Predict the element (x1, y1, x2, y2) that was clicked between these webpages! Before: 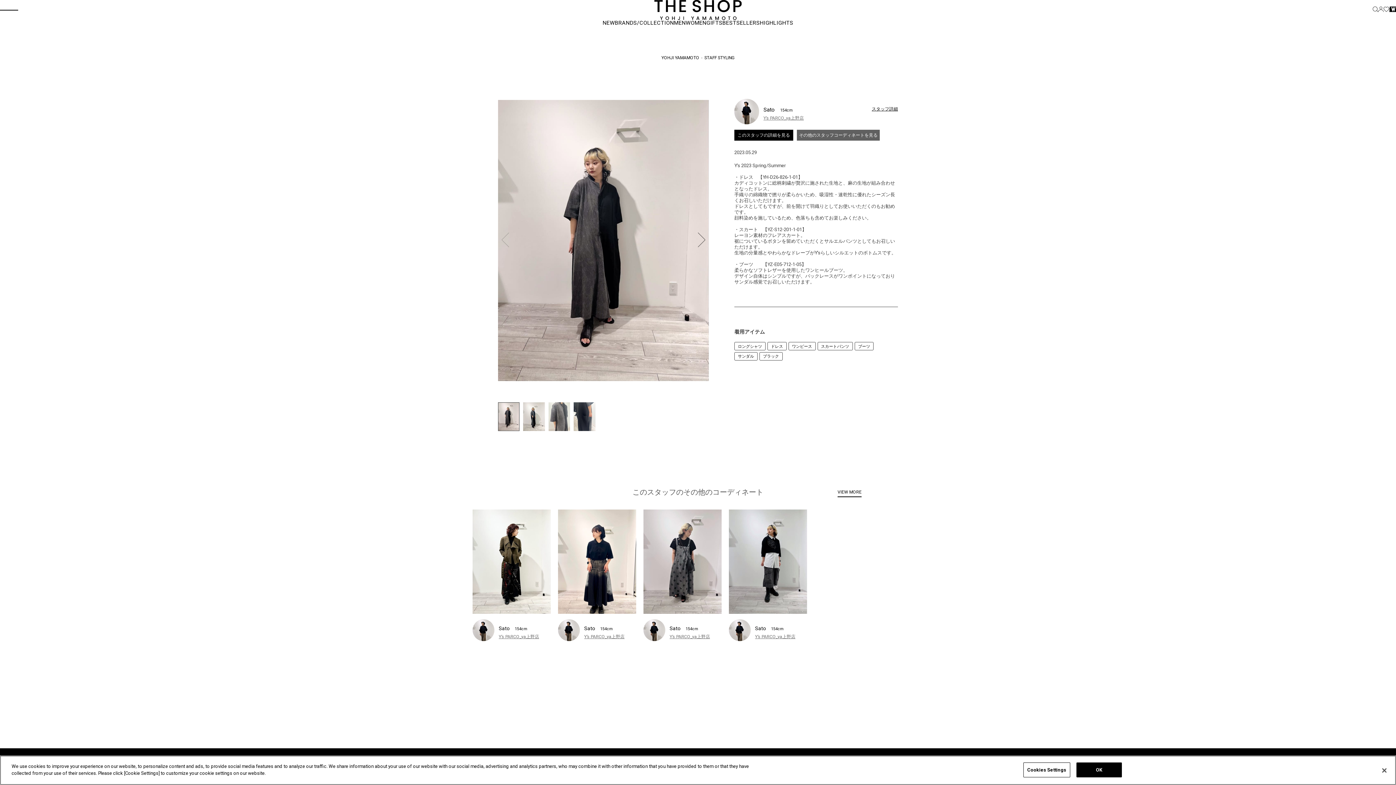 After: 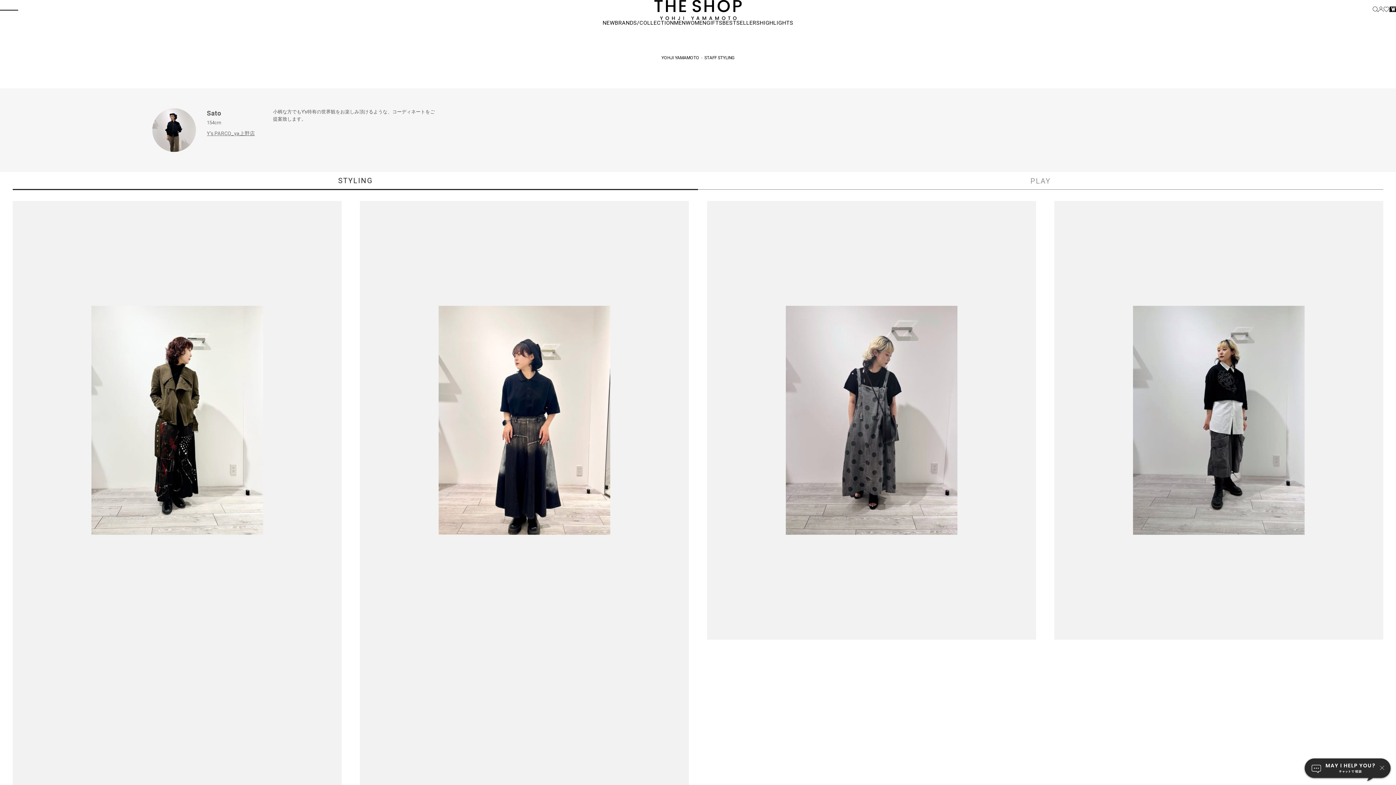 Action: label: このスタッフの詳細を見る bbox: (734, 129, 793, 140)